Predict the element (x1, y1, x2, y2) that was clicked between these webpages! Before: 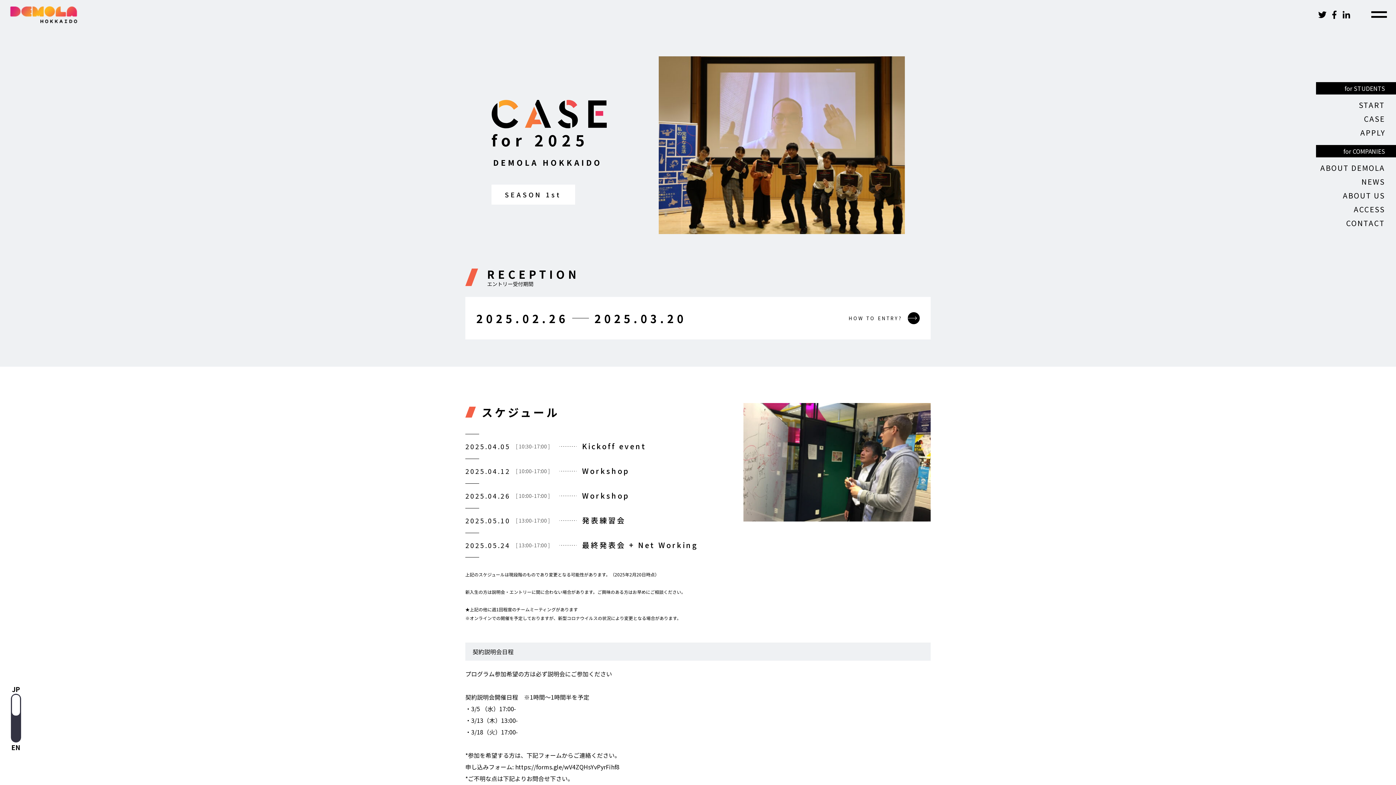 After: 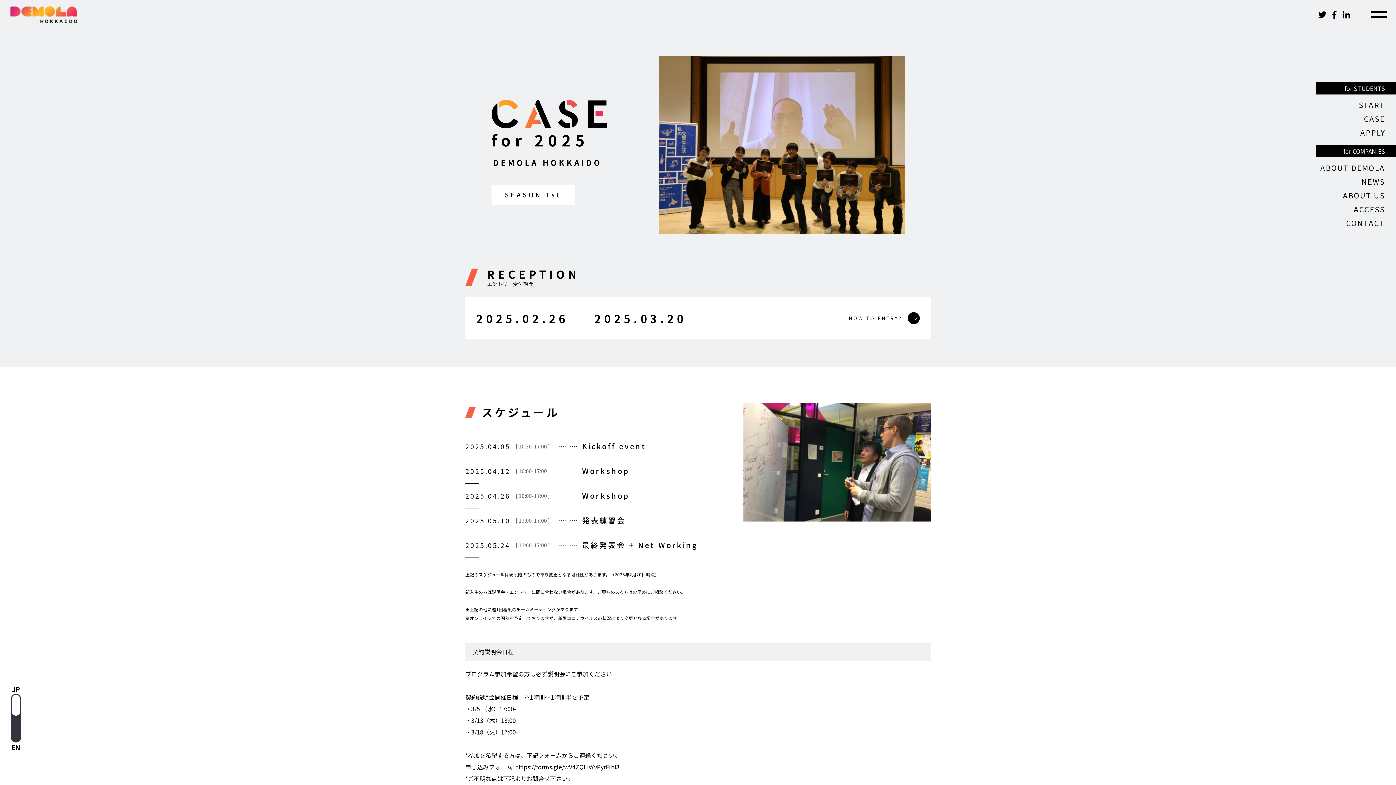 Action: label: CASE bbox: (1316, 112, 1385, 125)